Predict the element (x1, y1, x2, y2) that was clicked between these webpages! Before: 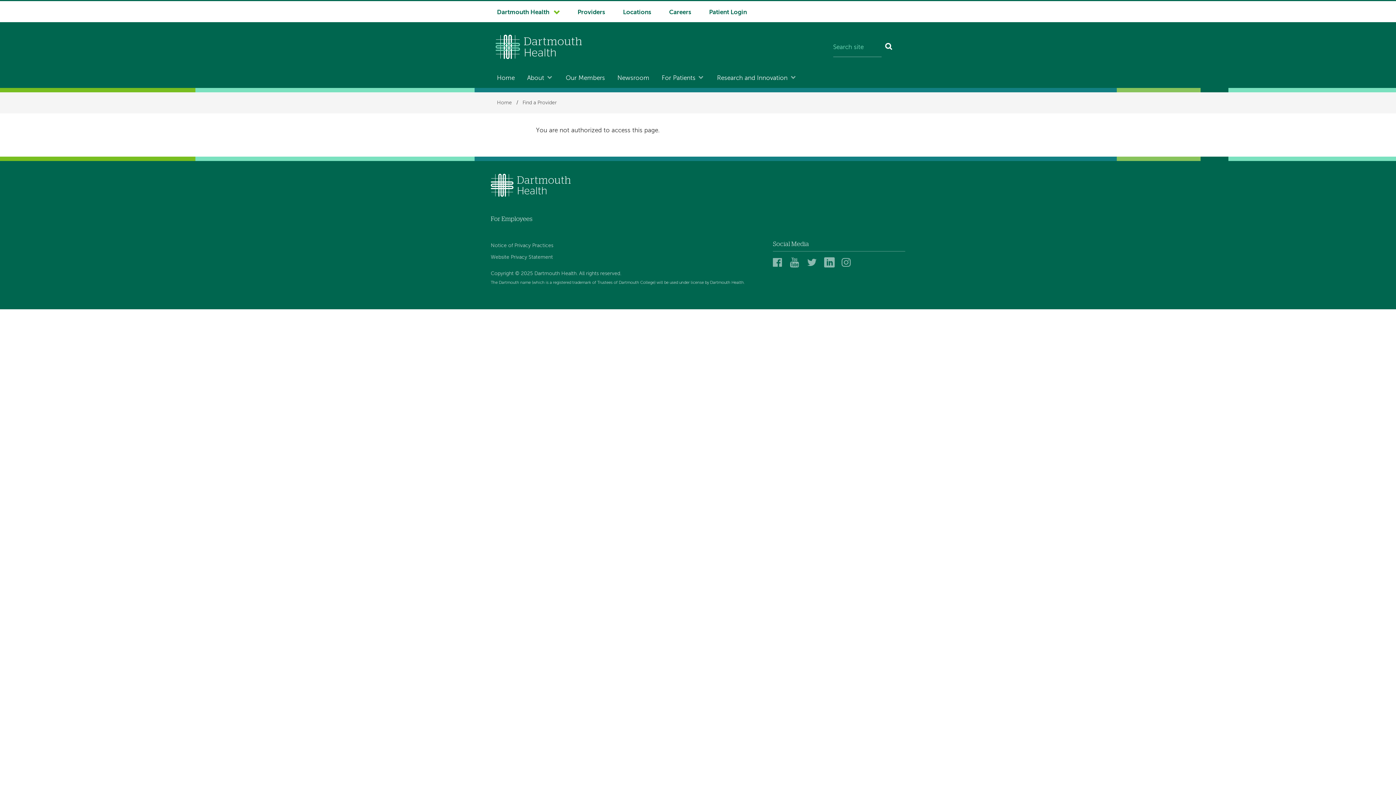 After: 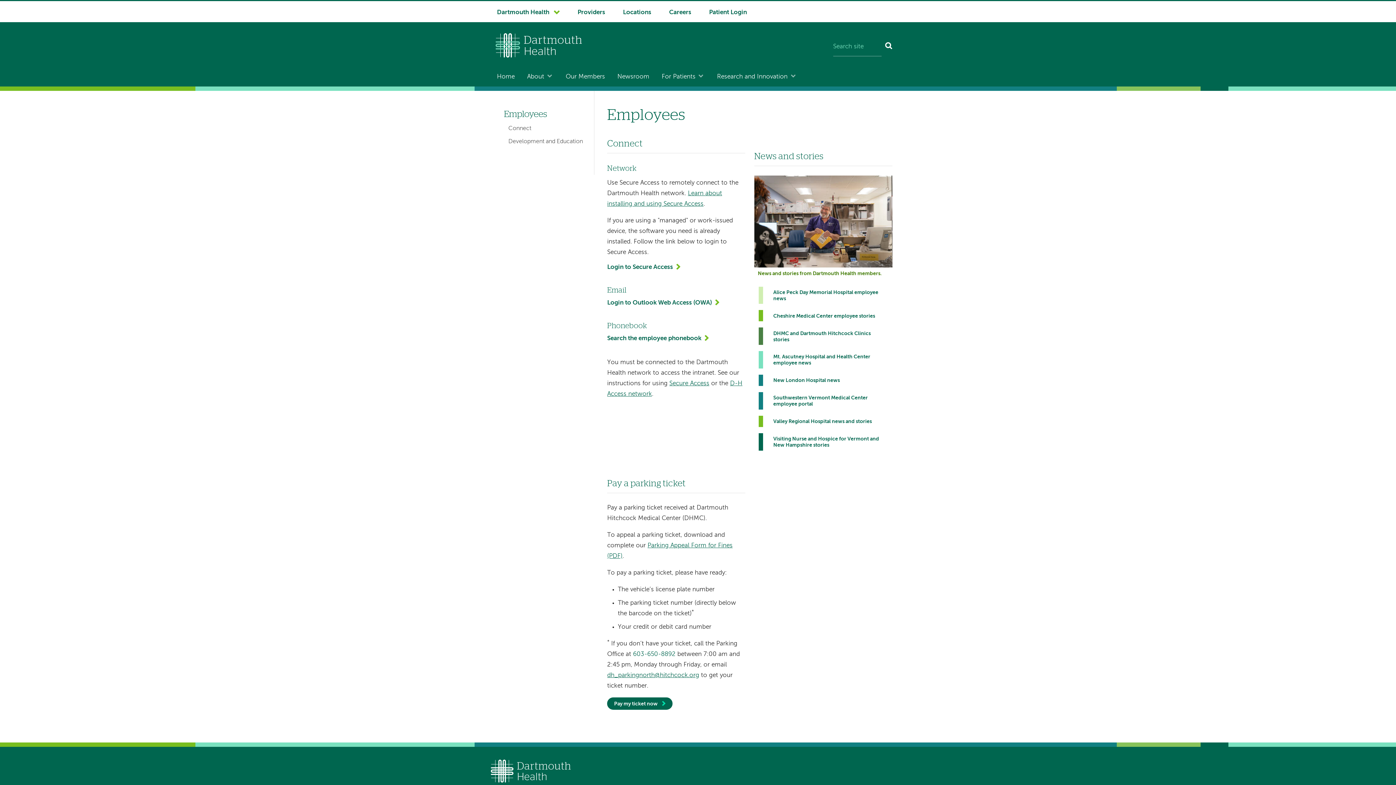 Action: bbox: (490, 215, 532, 222) label: For Employees